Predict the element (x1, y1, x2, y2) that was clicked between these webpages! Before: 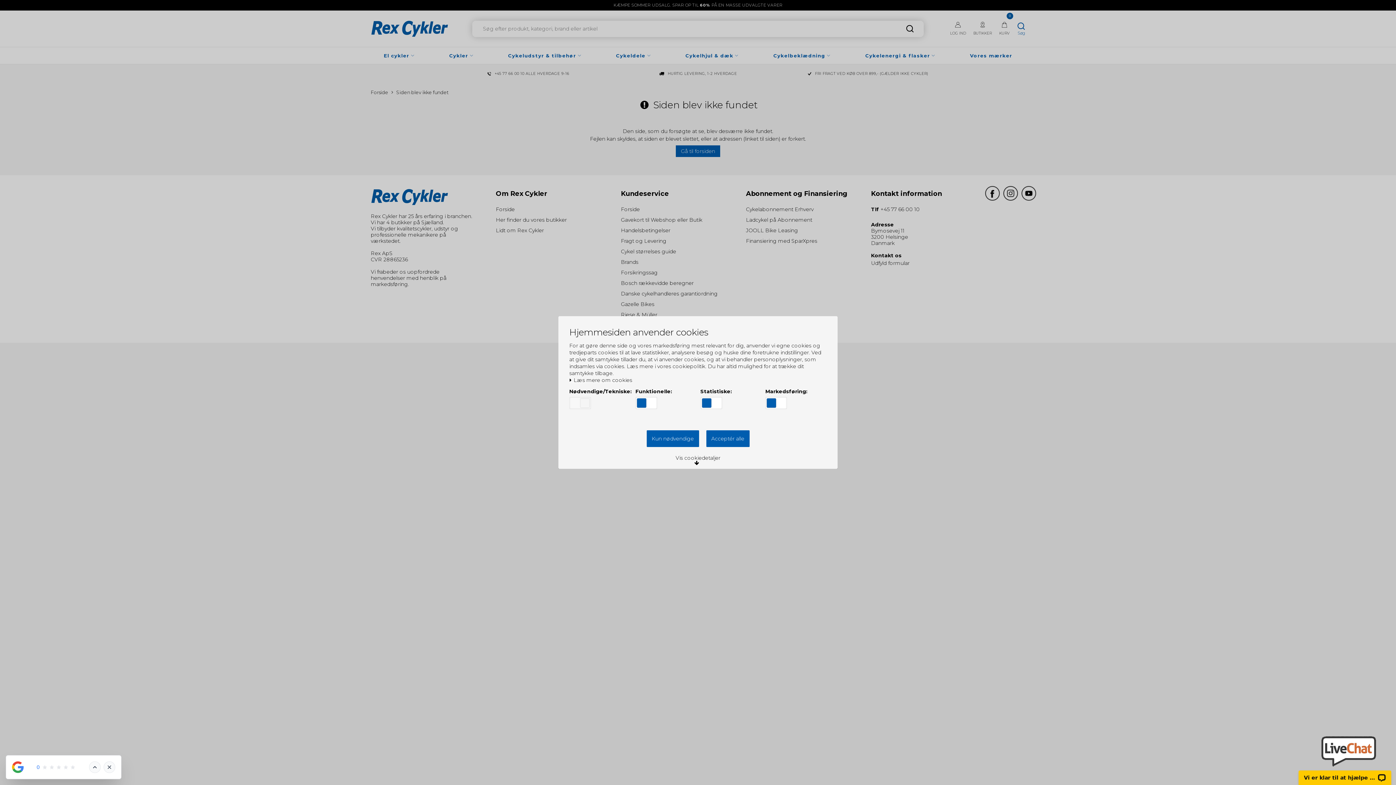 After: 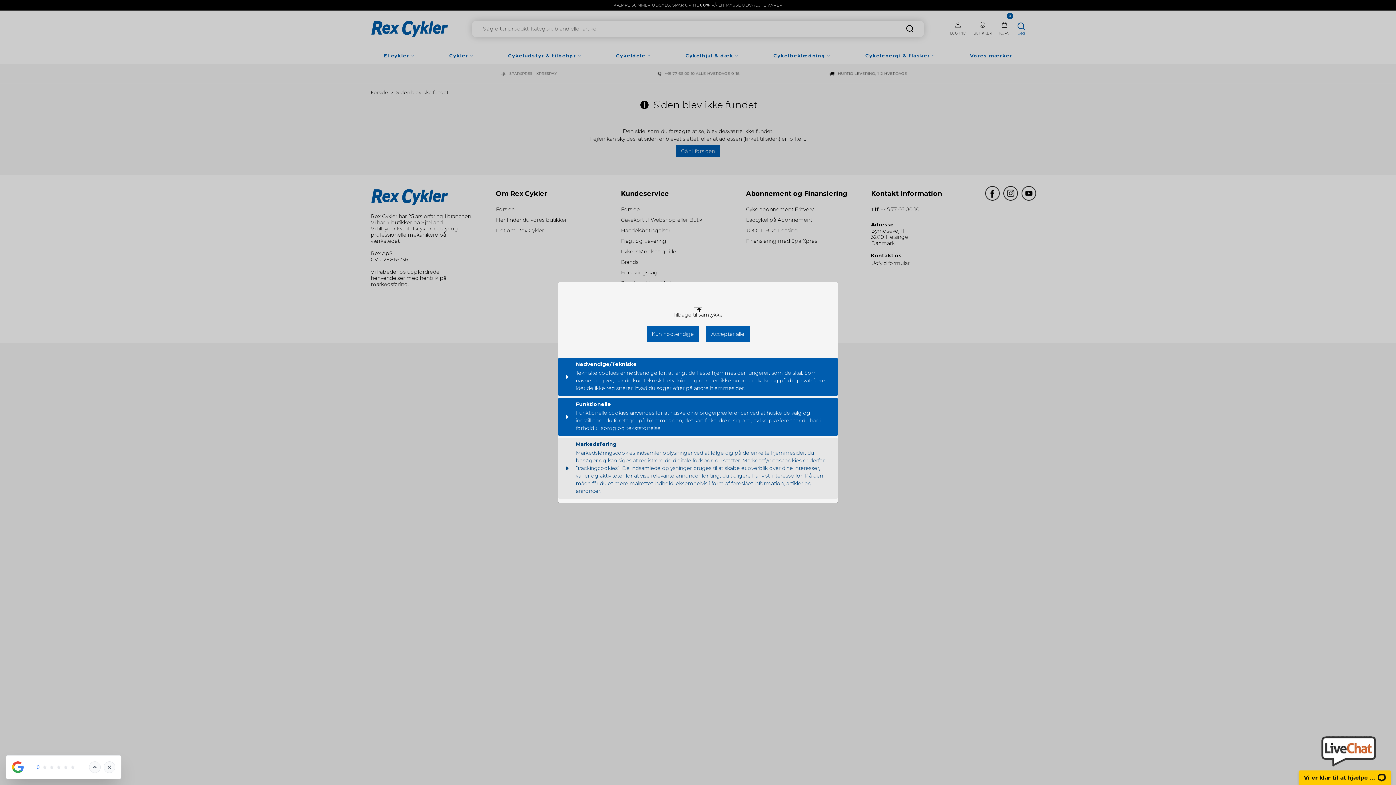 Action: bbox: (670, 452, 725, 469) label: Vis cookiedetaljer